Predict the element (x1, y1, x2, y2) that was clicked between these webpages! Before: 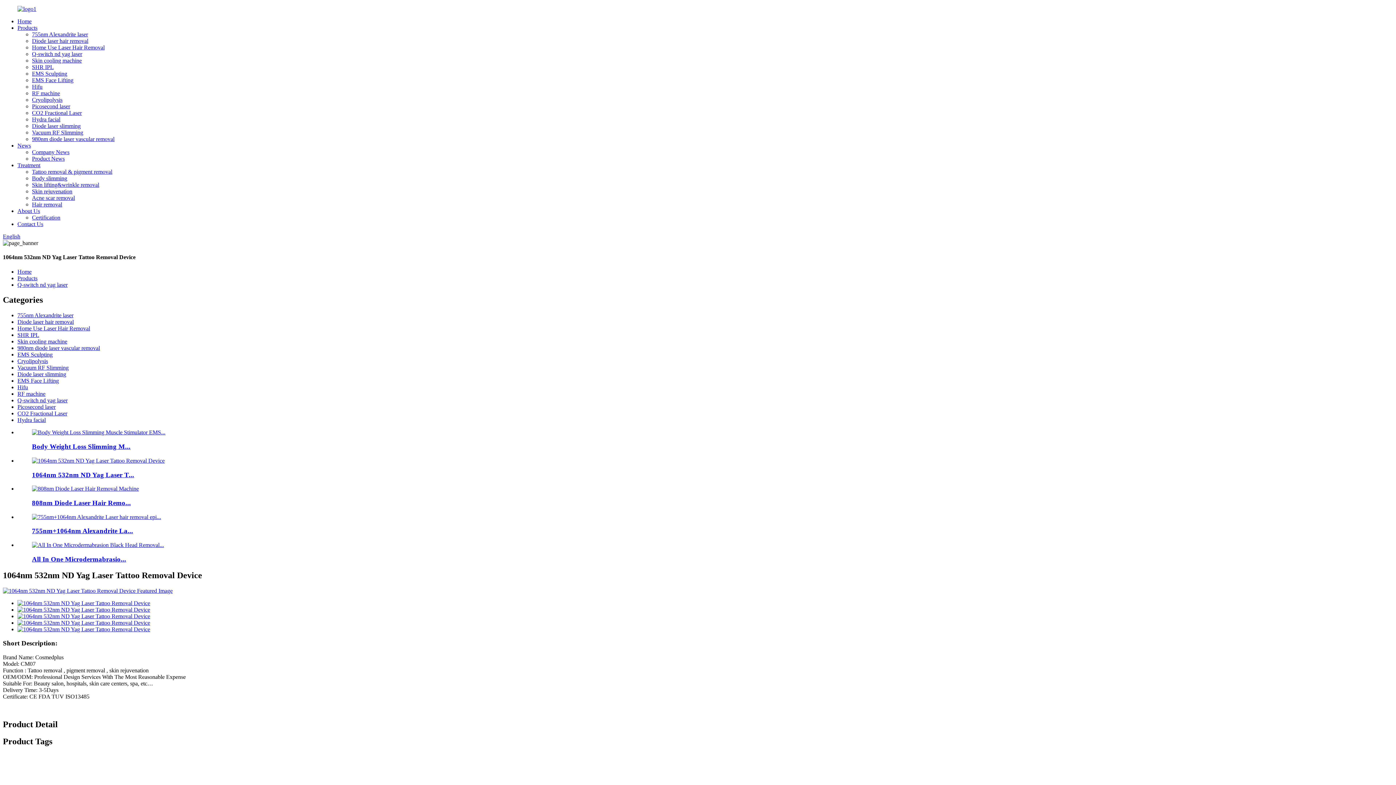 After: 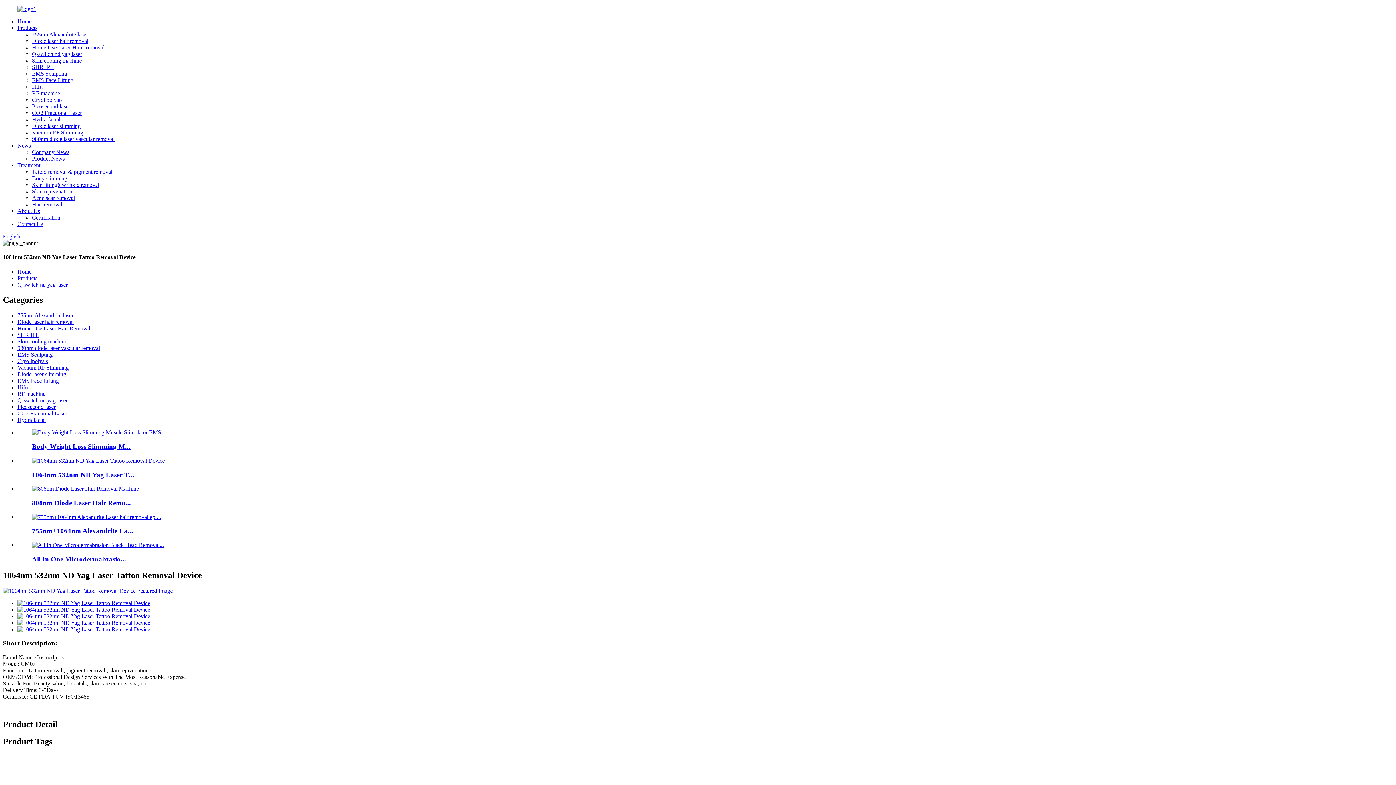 Action: bbox: (32, 471, 134, 478) label: 1064nm 532nm ND Yag Laser T...